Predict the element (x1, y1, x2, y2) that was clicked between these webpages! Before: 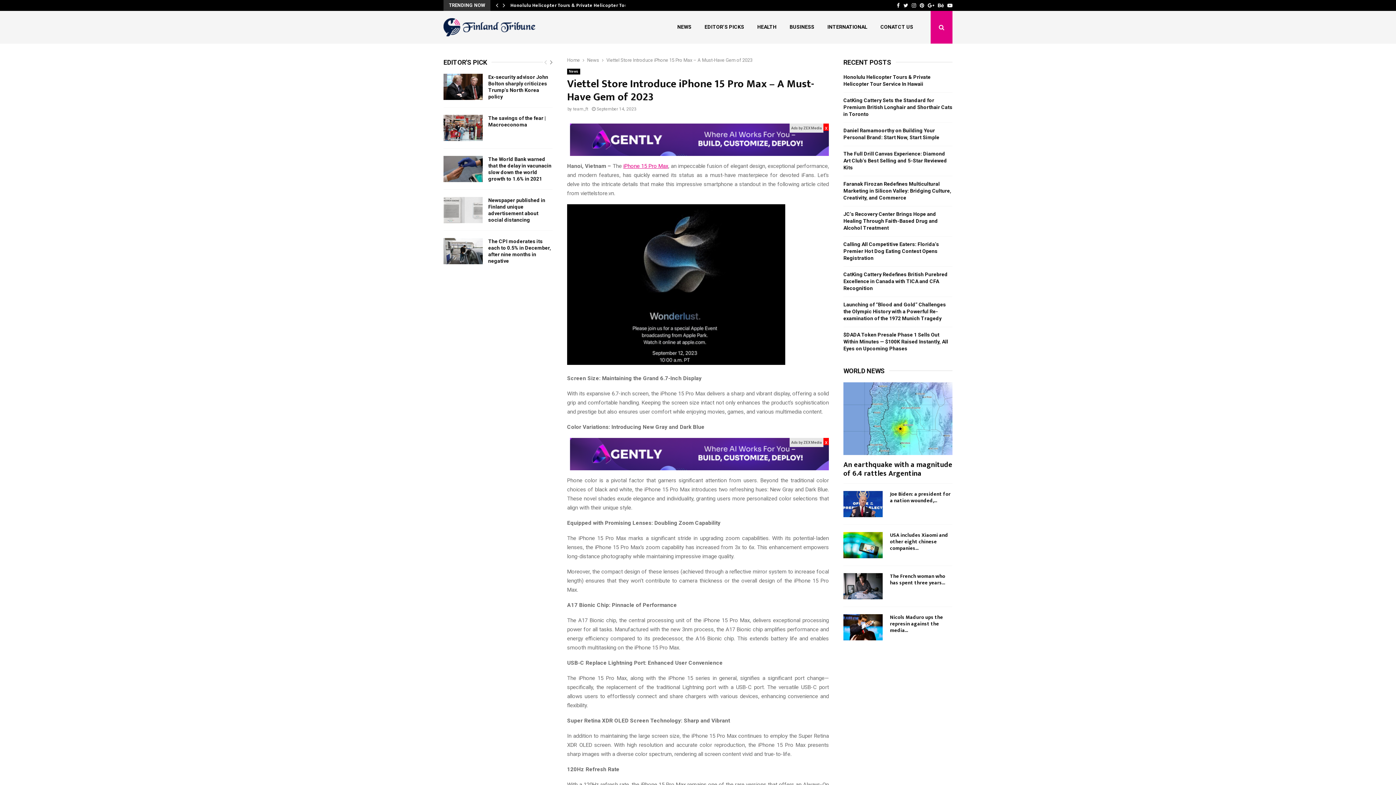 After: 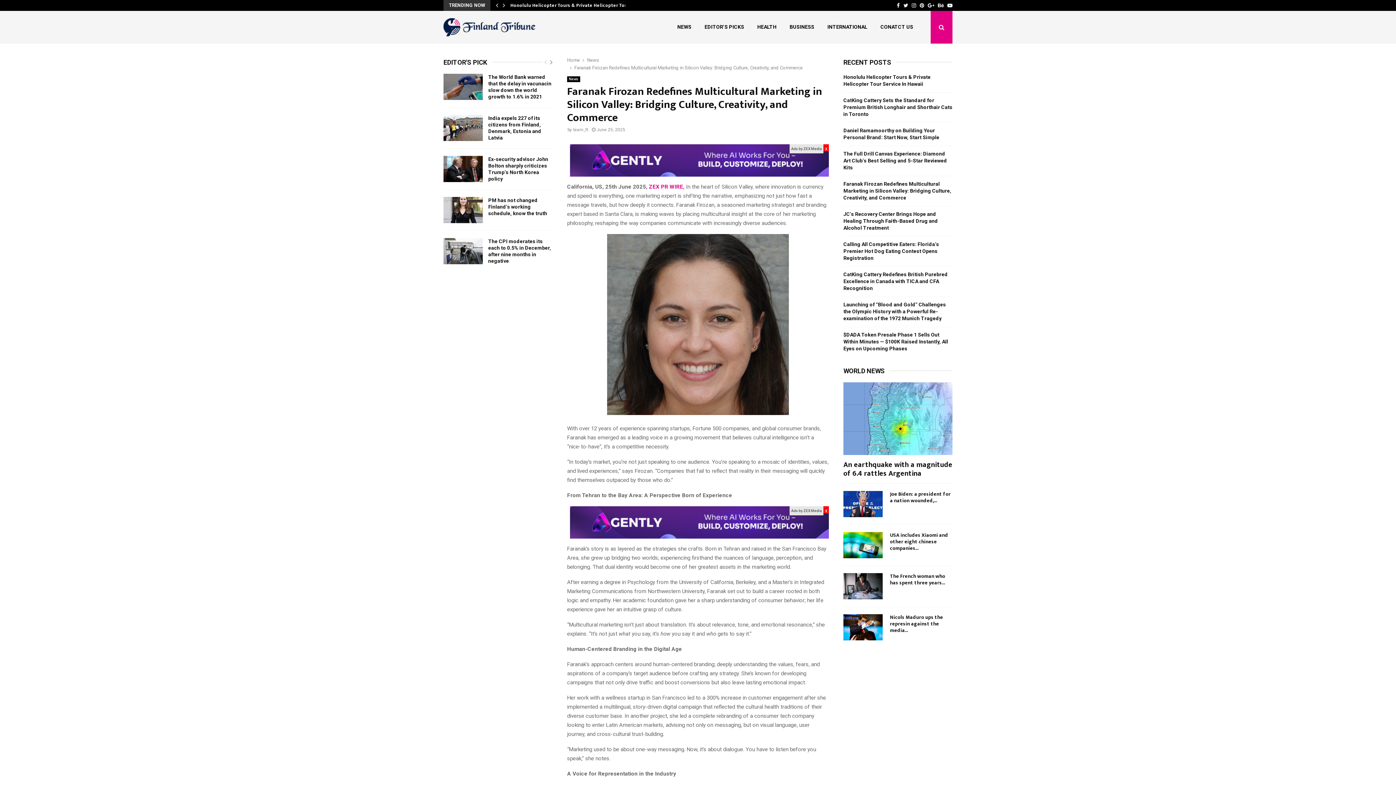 Action: bbox: (843, 181, 951, 200) label: Faranak Firozan Redefines Multicultural Marketing in Silicon Valley: Bridging Culture, Creativity, and Commerce